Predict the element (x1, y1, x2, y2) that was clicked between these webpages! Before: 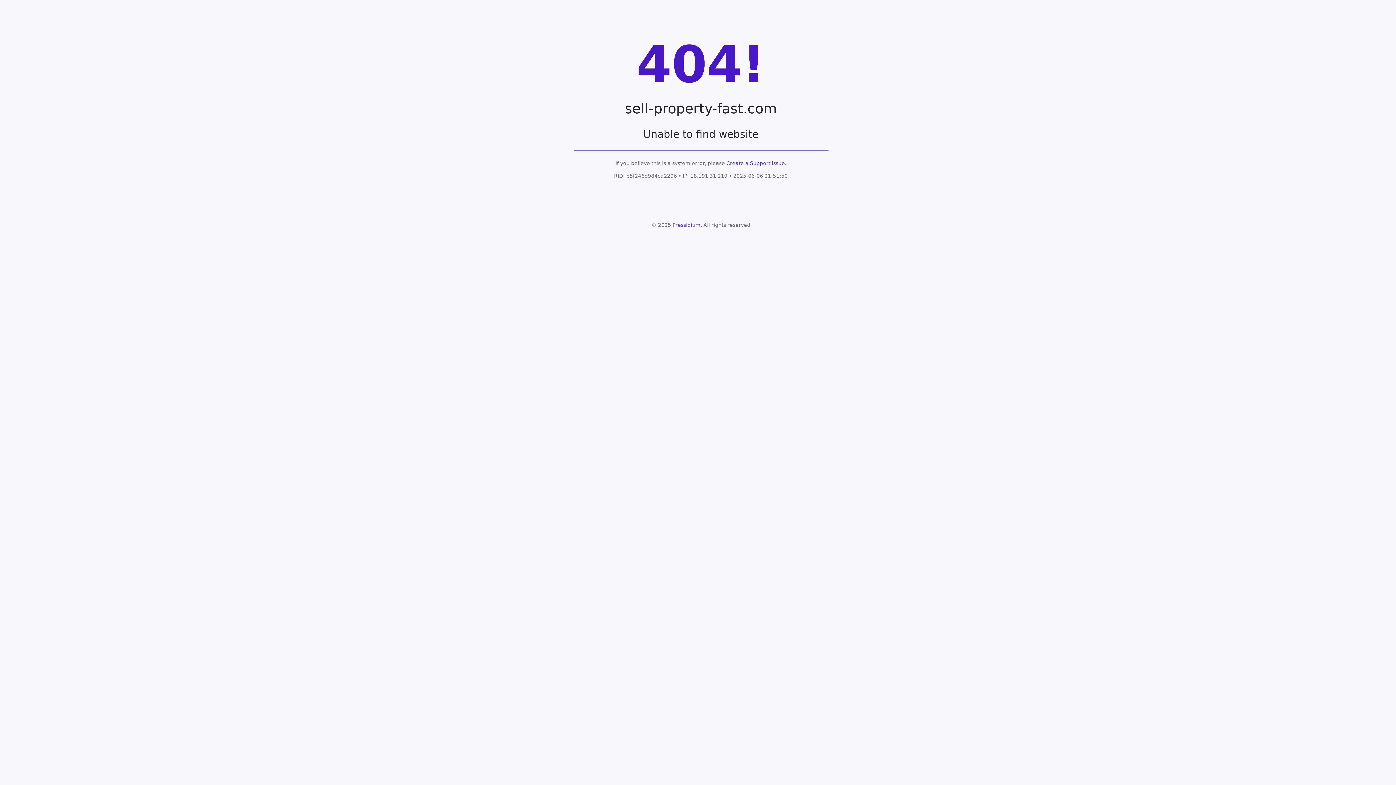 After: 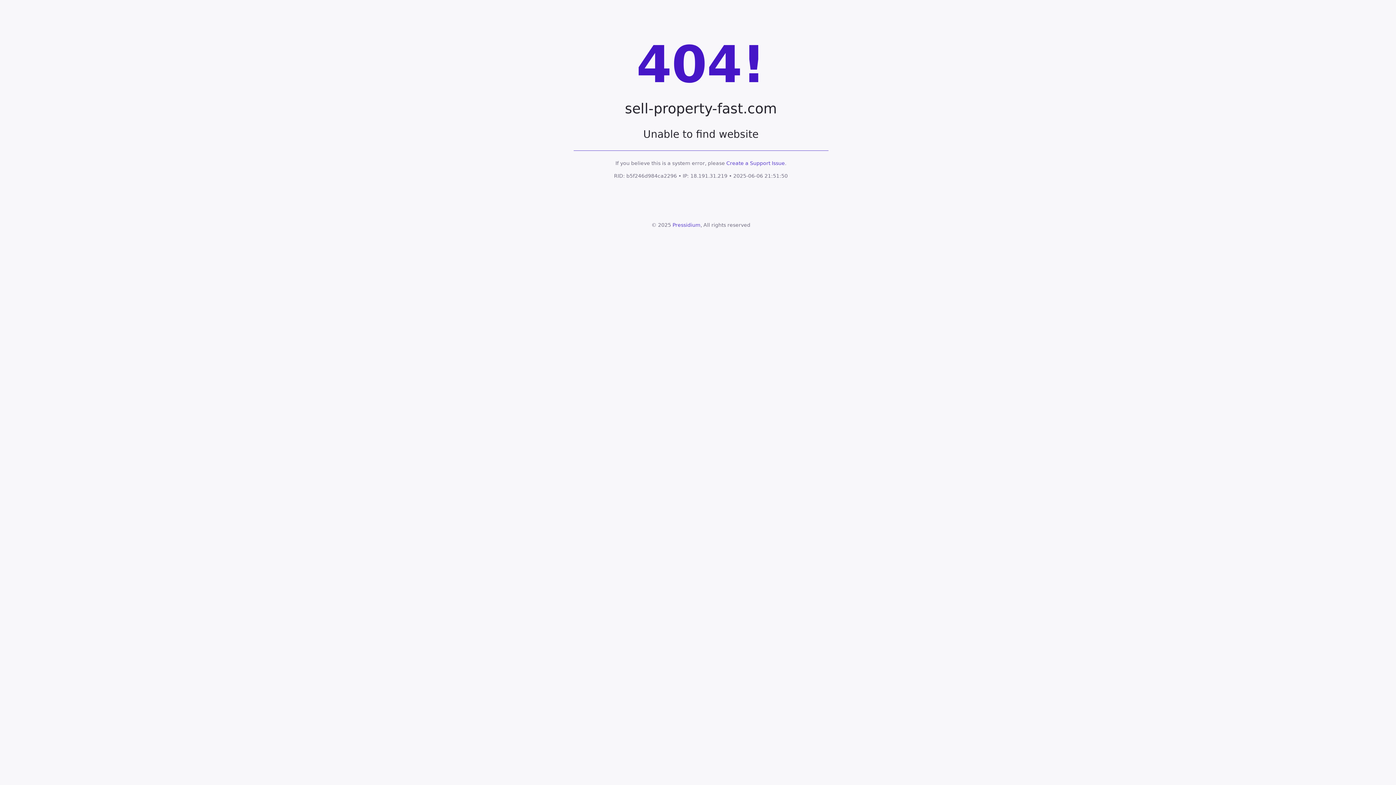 Action: bbox: (726, 160, 785, 166) label: Create a Support Issue